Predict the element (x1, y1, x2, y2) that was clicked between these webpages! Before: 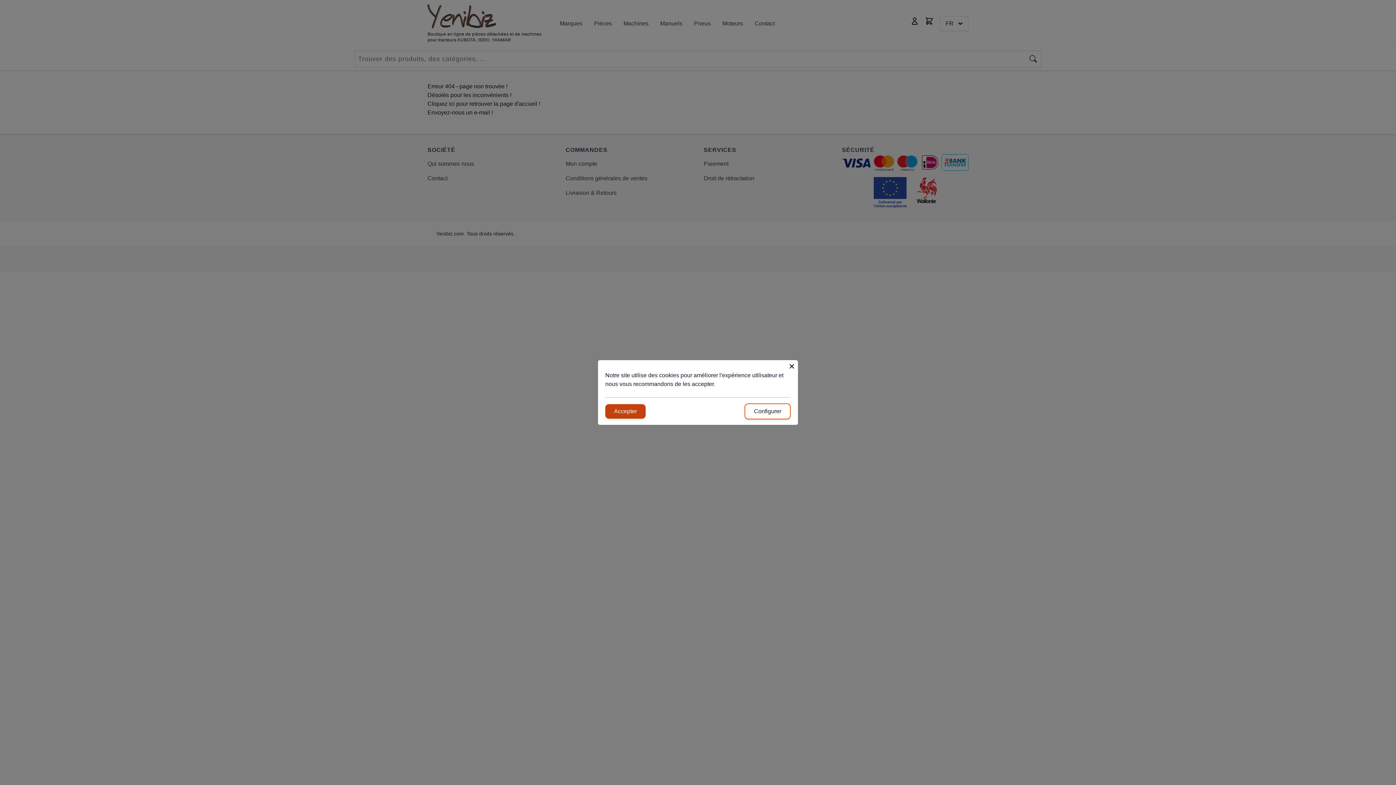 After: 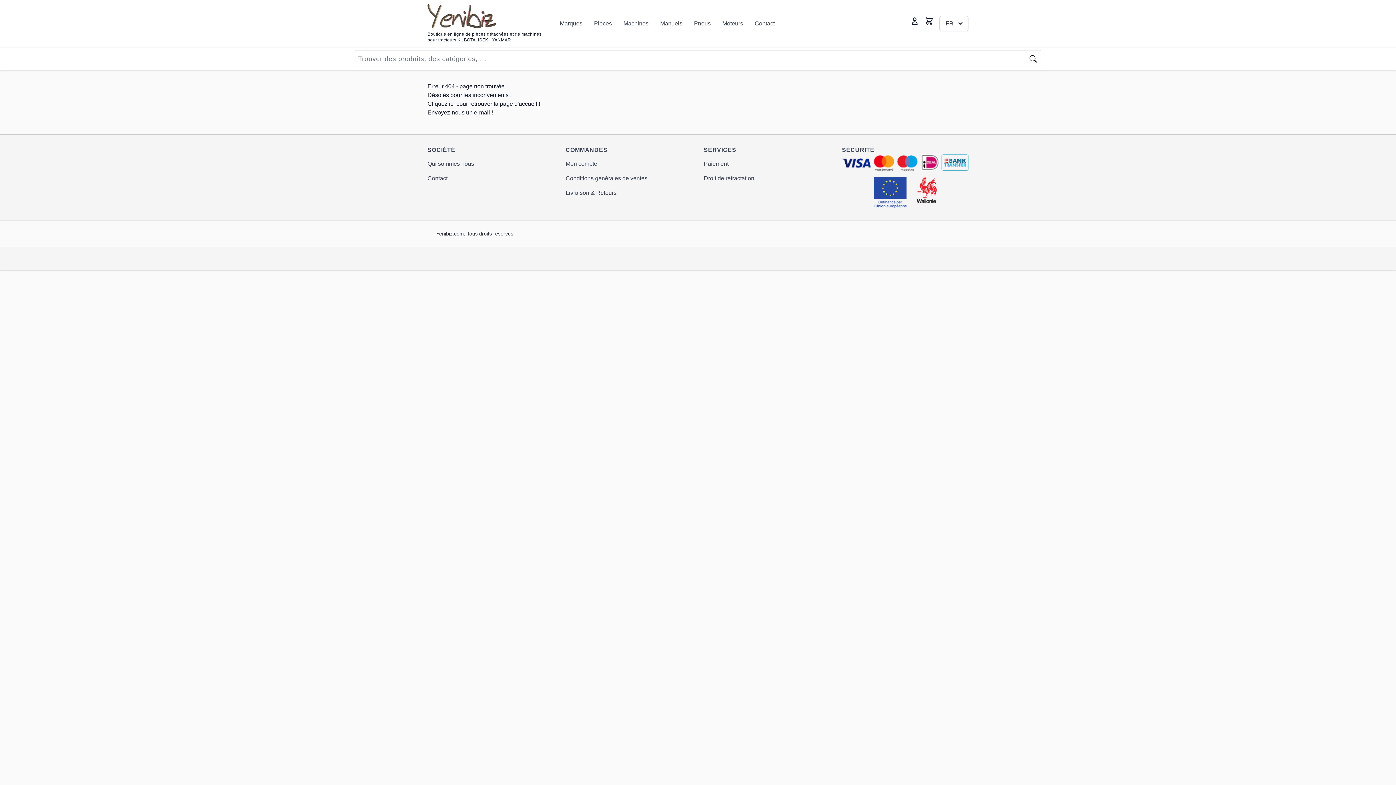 Action: bbox: (605, 404, 645, 418) label: Accepter